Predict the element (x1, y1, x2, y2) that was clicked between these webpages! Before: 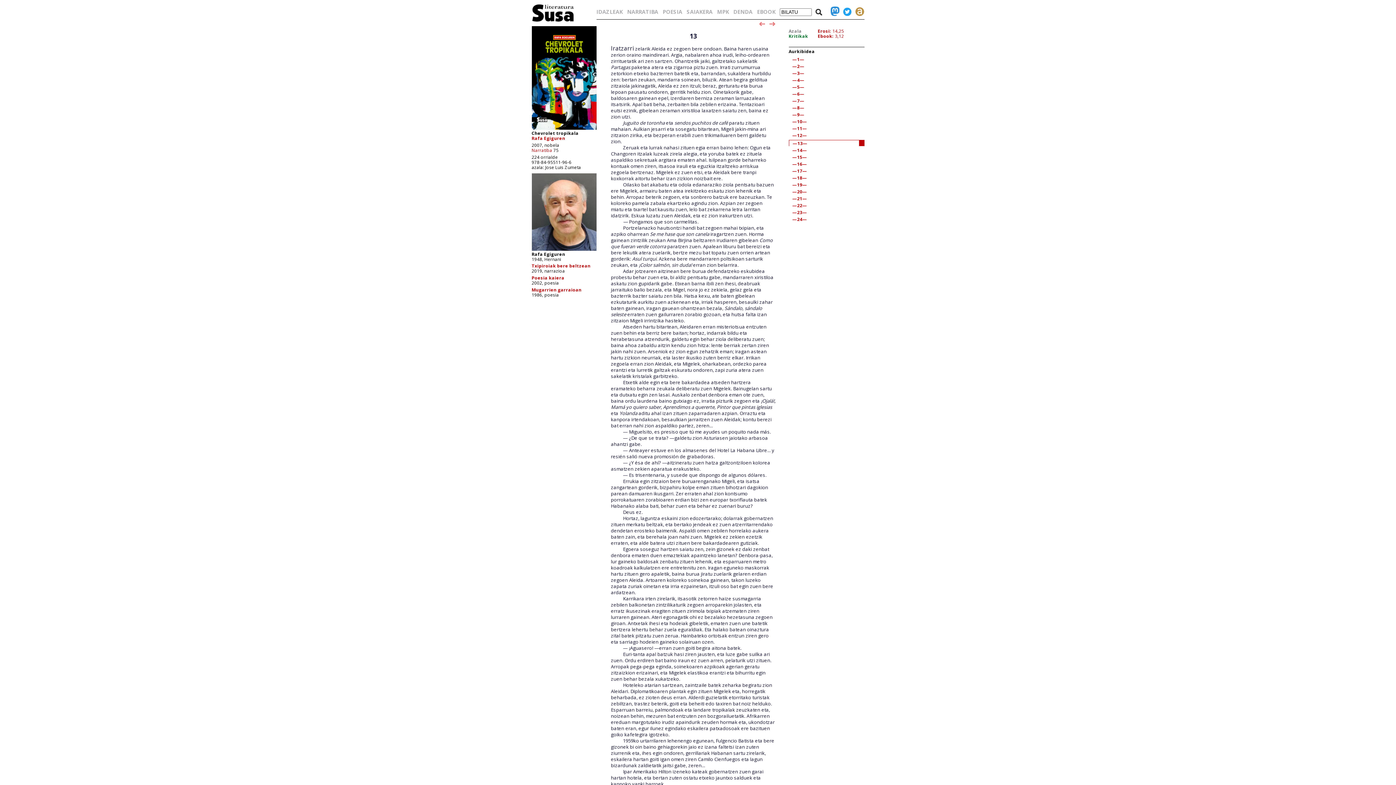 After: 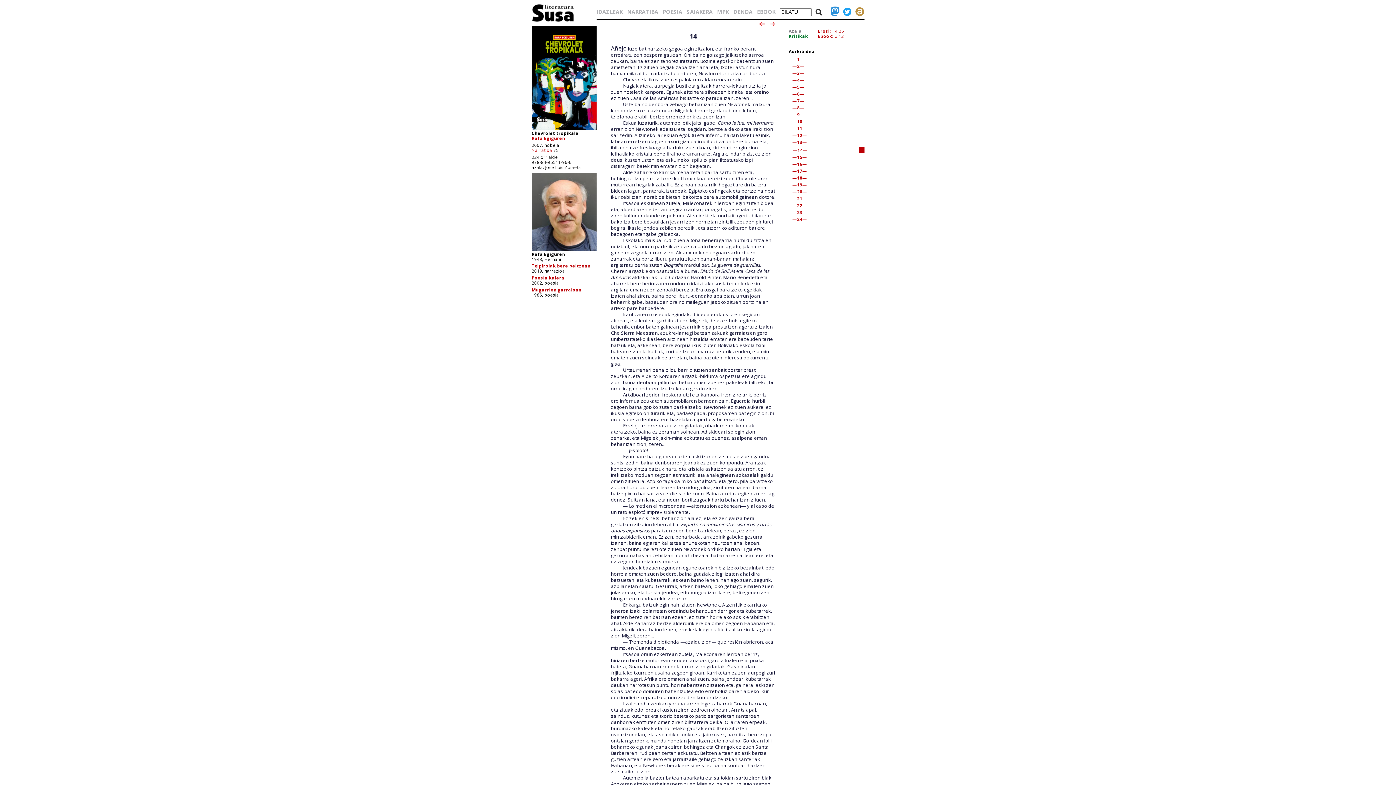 Action: label: —14— bbox: (792, 147, 807, 153)